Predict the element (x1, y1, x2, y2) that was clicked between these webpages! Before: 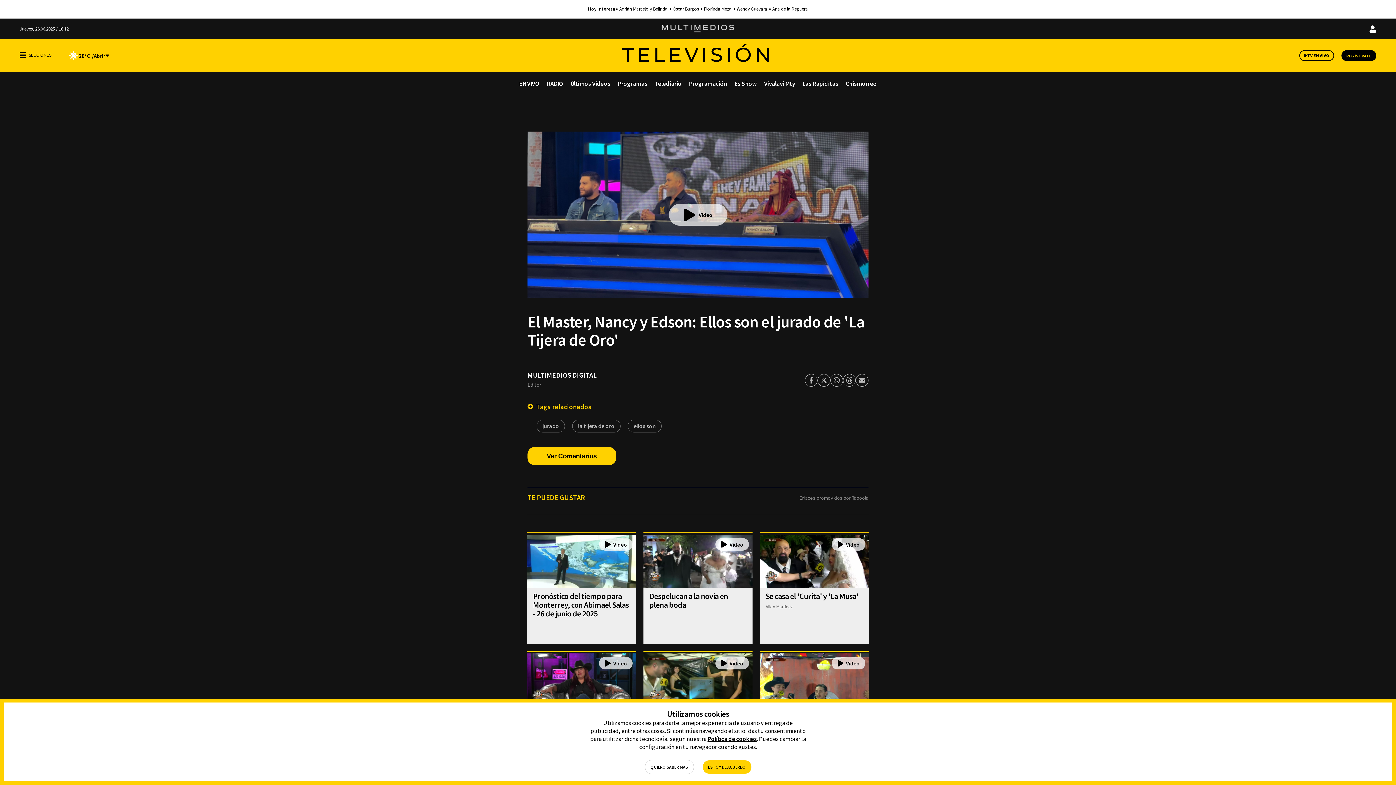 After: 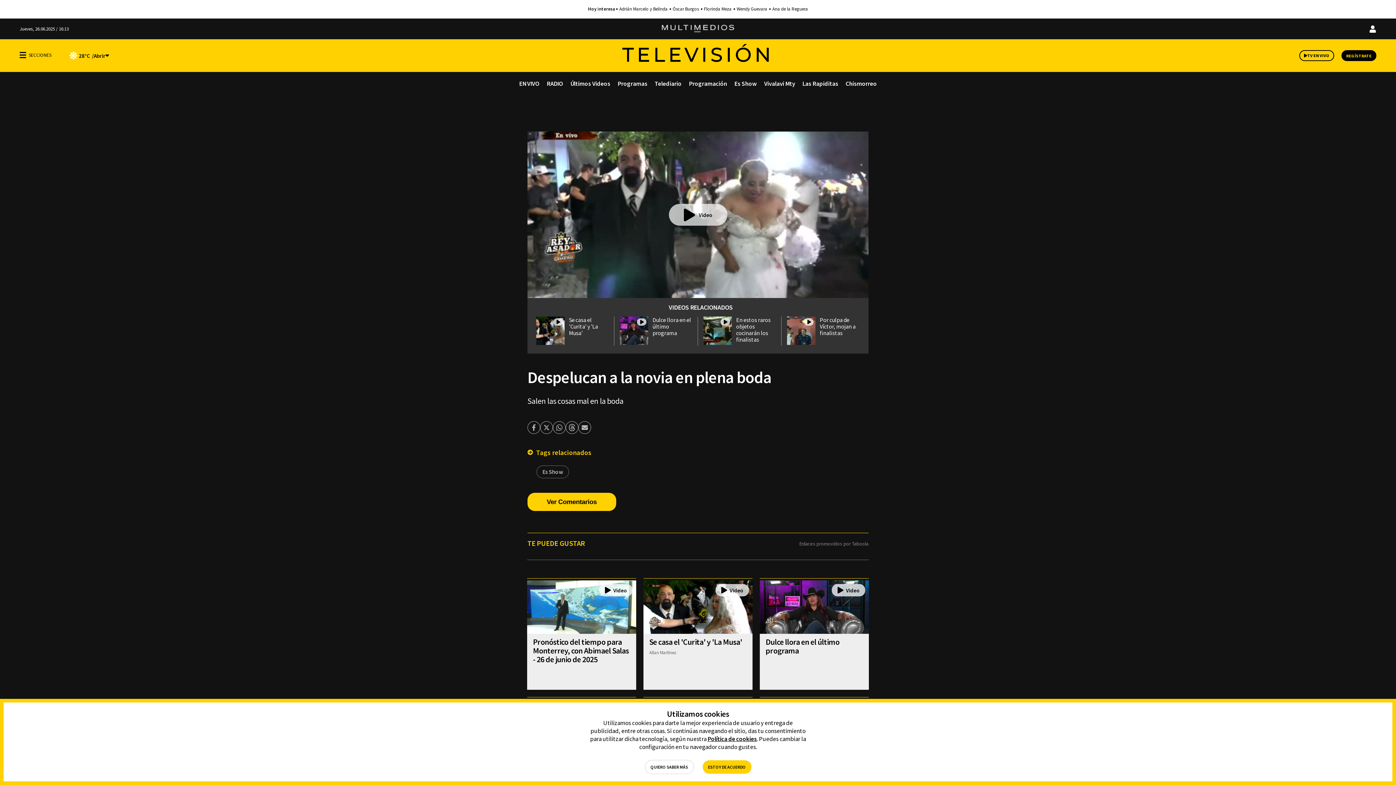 Action: bbox: (649, 591, 728, 610) label: Despelucan a la novia en plena boda